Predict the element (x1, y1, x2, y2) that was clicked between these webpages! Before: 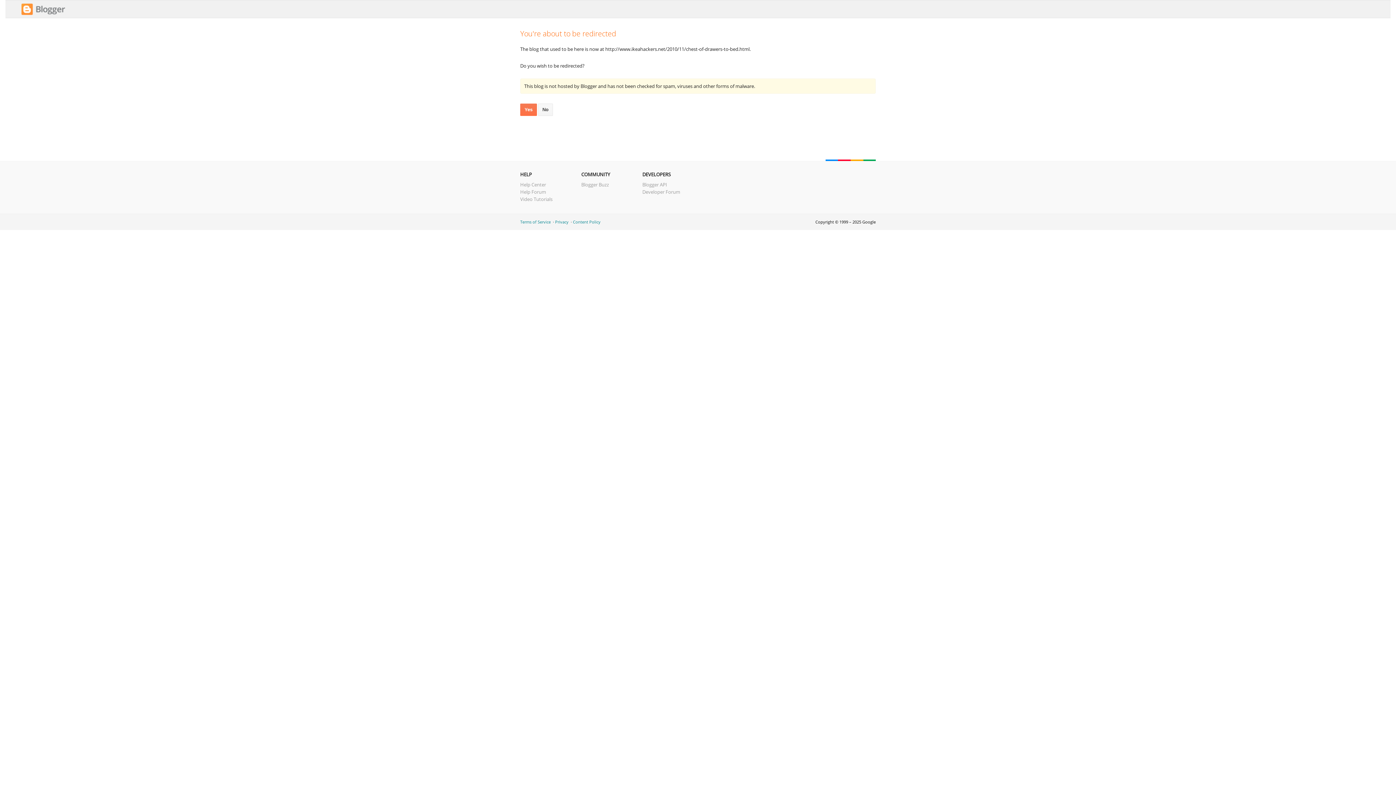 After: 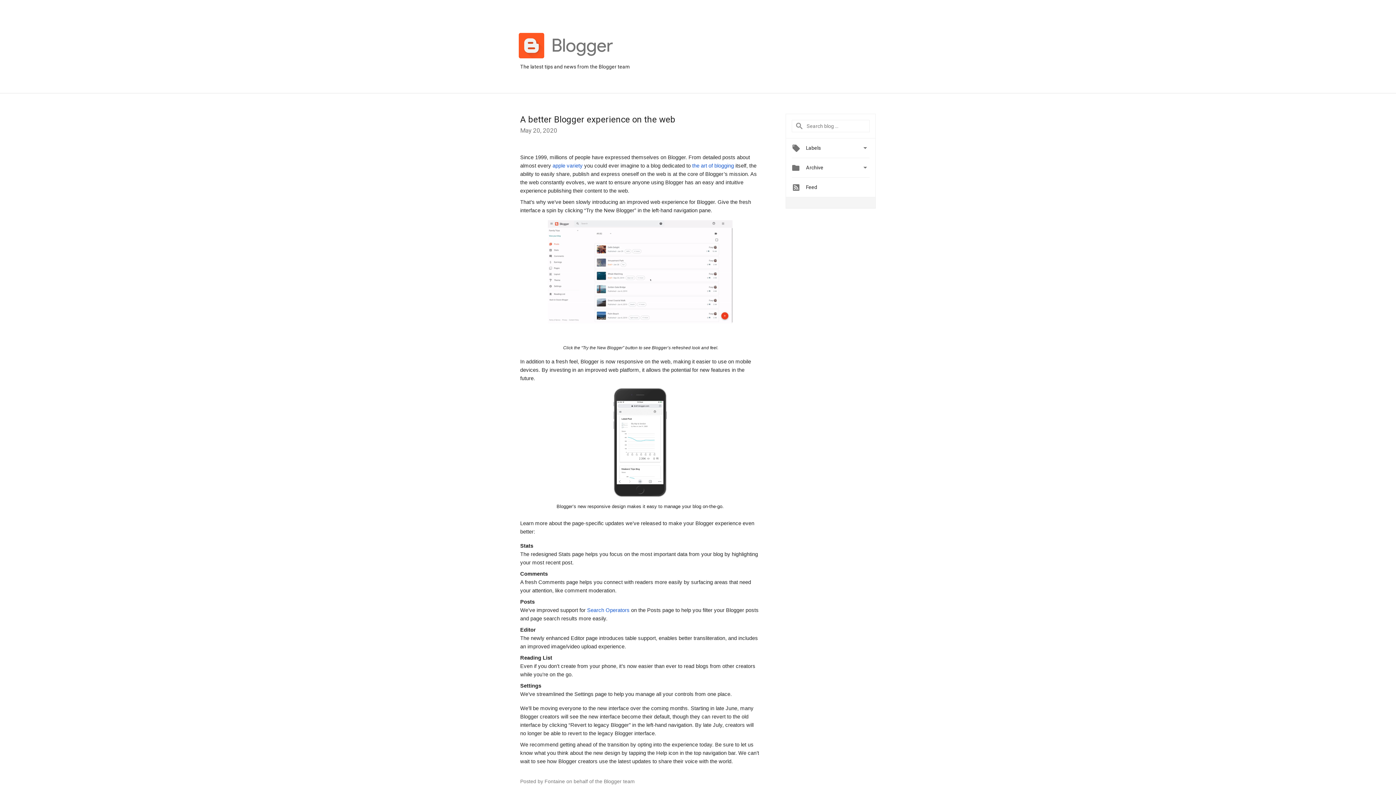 Action: label: Blogger Buzz bbox: (581, 181, 609, 188)